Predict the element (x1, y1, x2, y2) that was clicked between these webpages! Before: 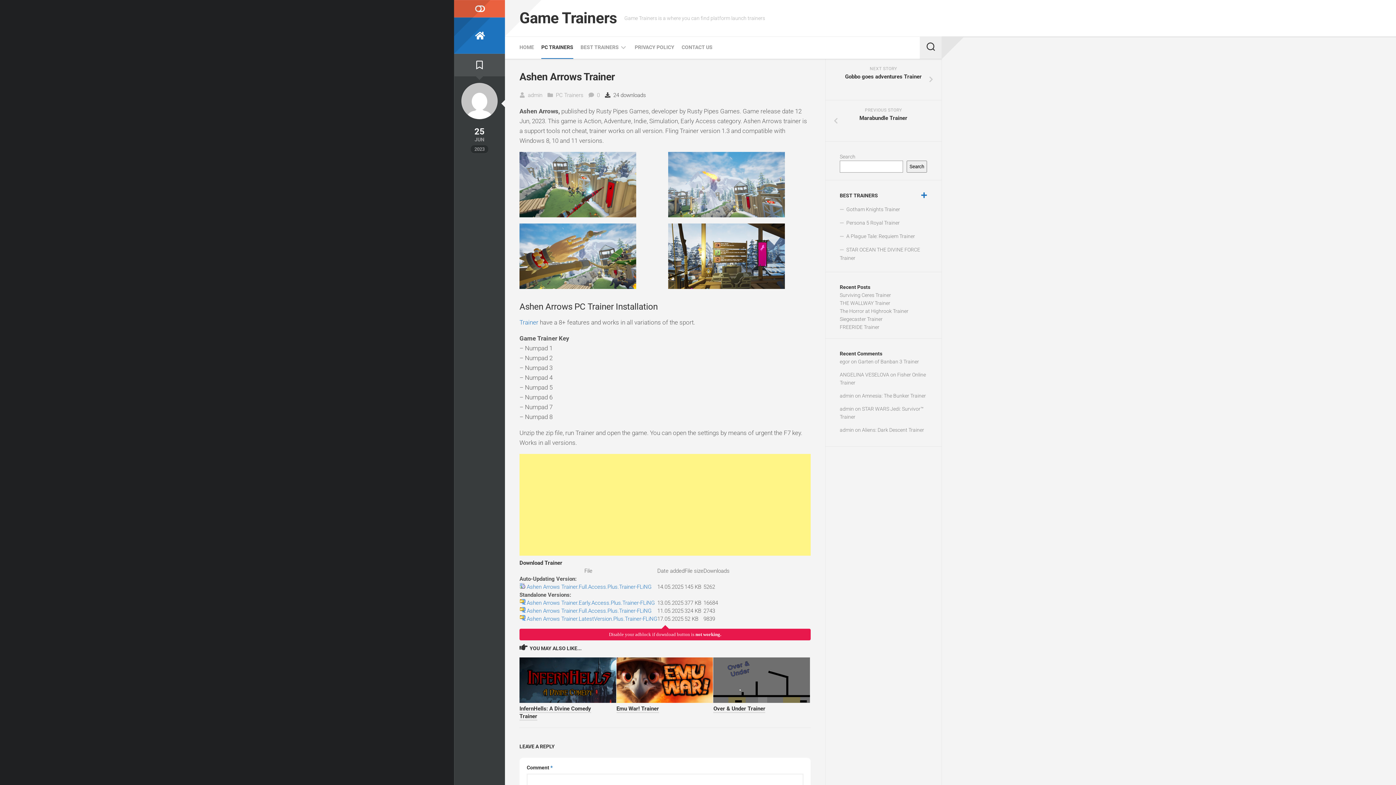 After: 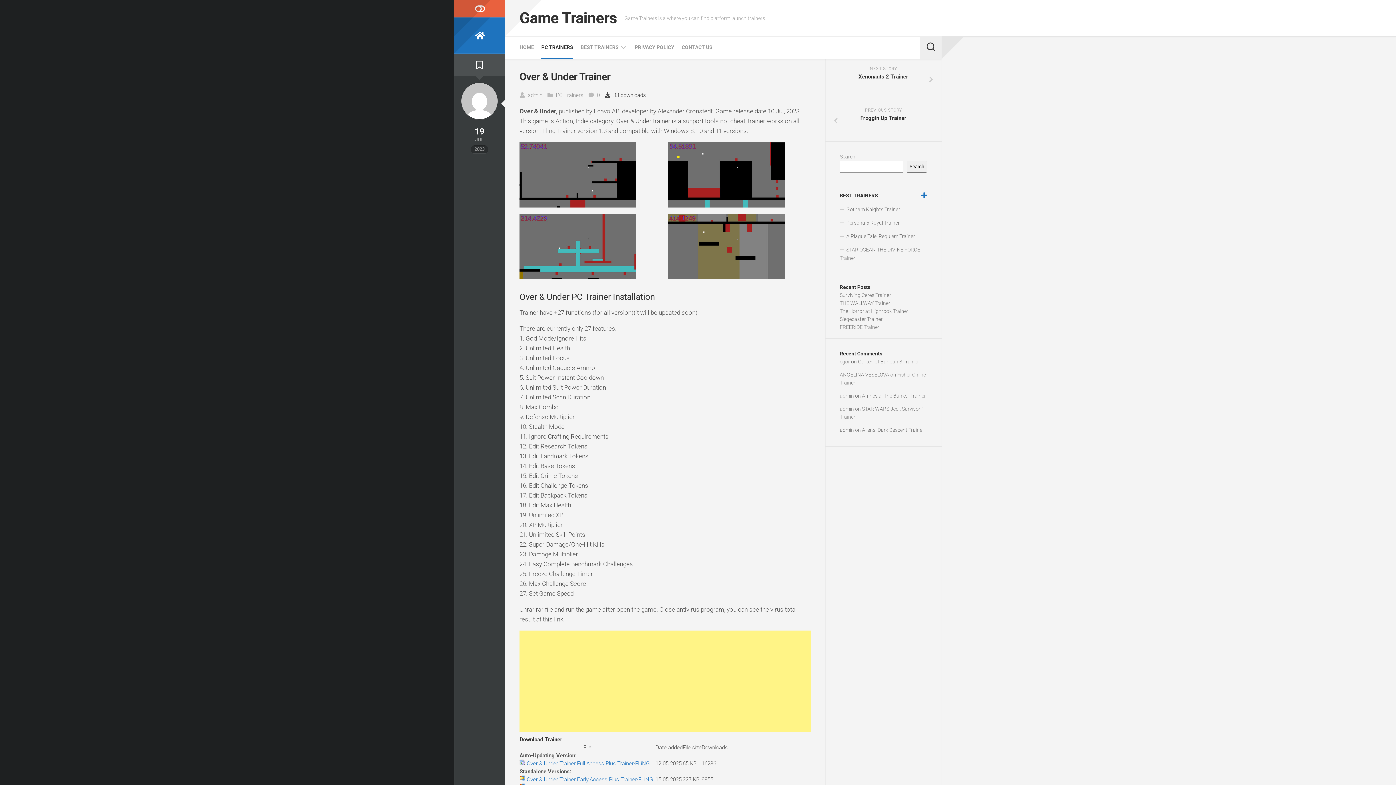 Action: bbox: (713, 698, 810, 704)